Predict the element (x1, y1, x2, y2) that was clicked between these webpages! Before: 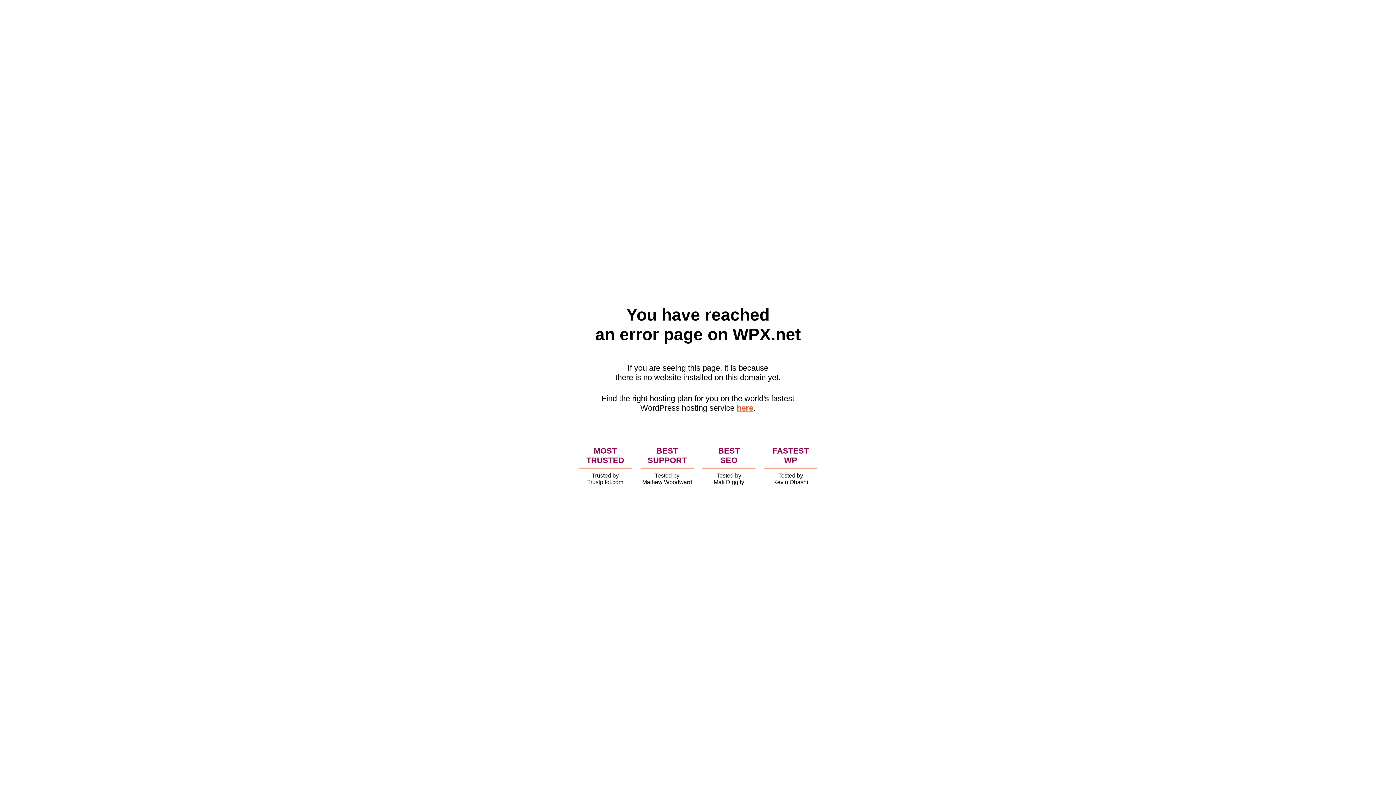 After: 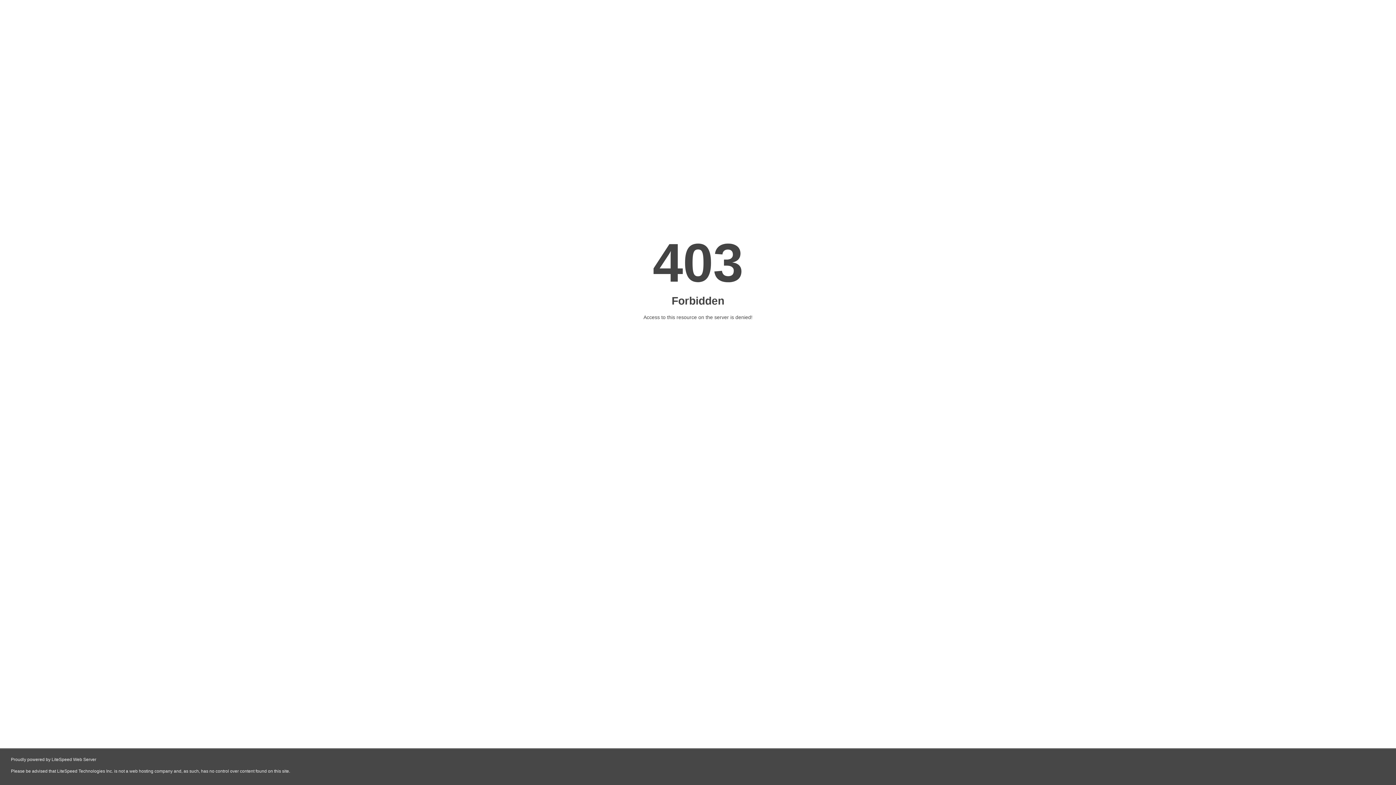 Action: label: here bbox: (736, 403, 753, 412)